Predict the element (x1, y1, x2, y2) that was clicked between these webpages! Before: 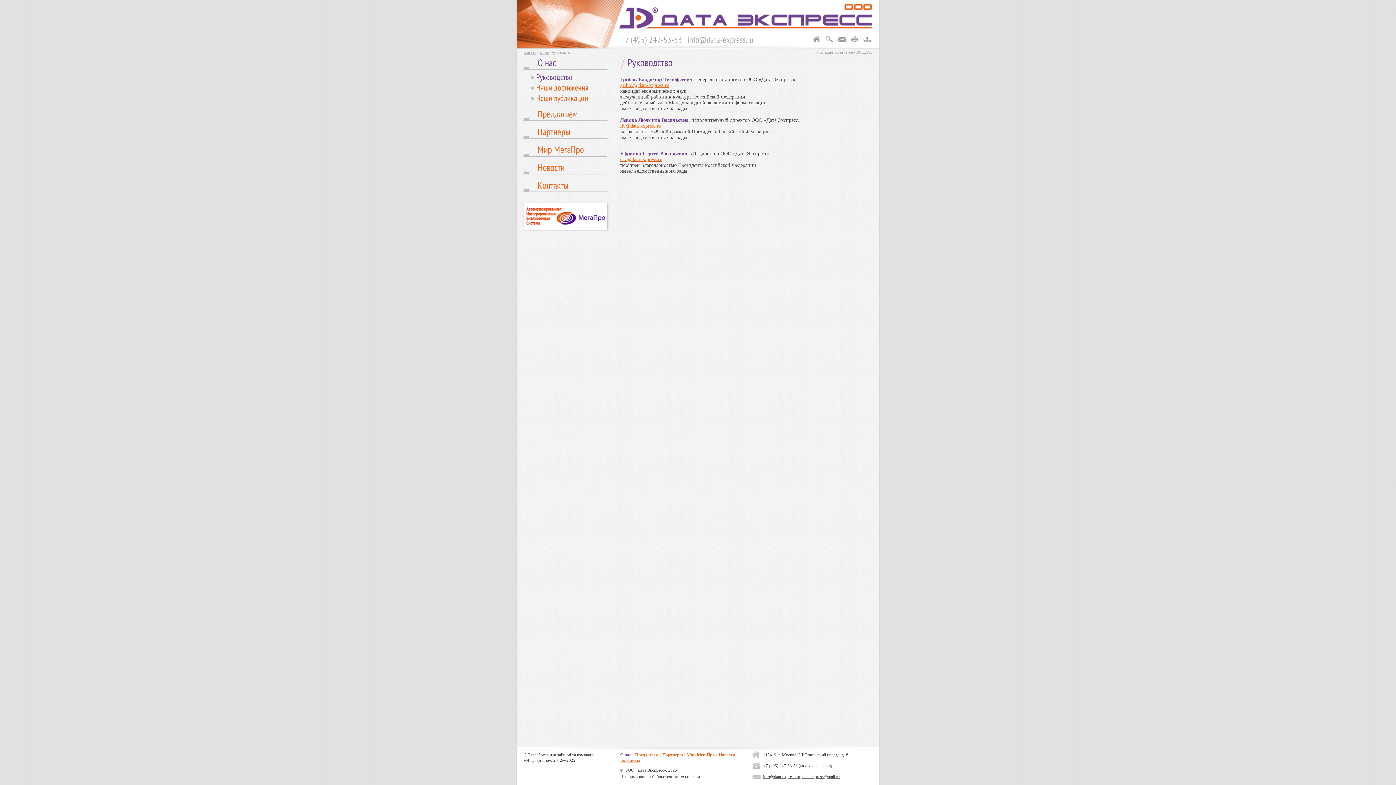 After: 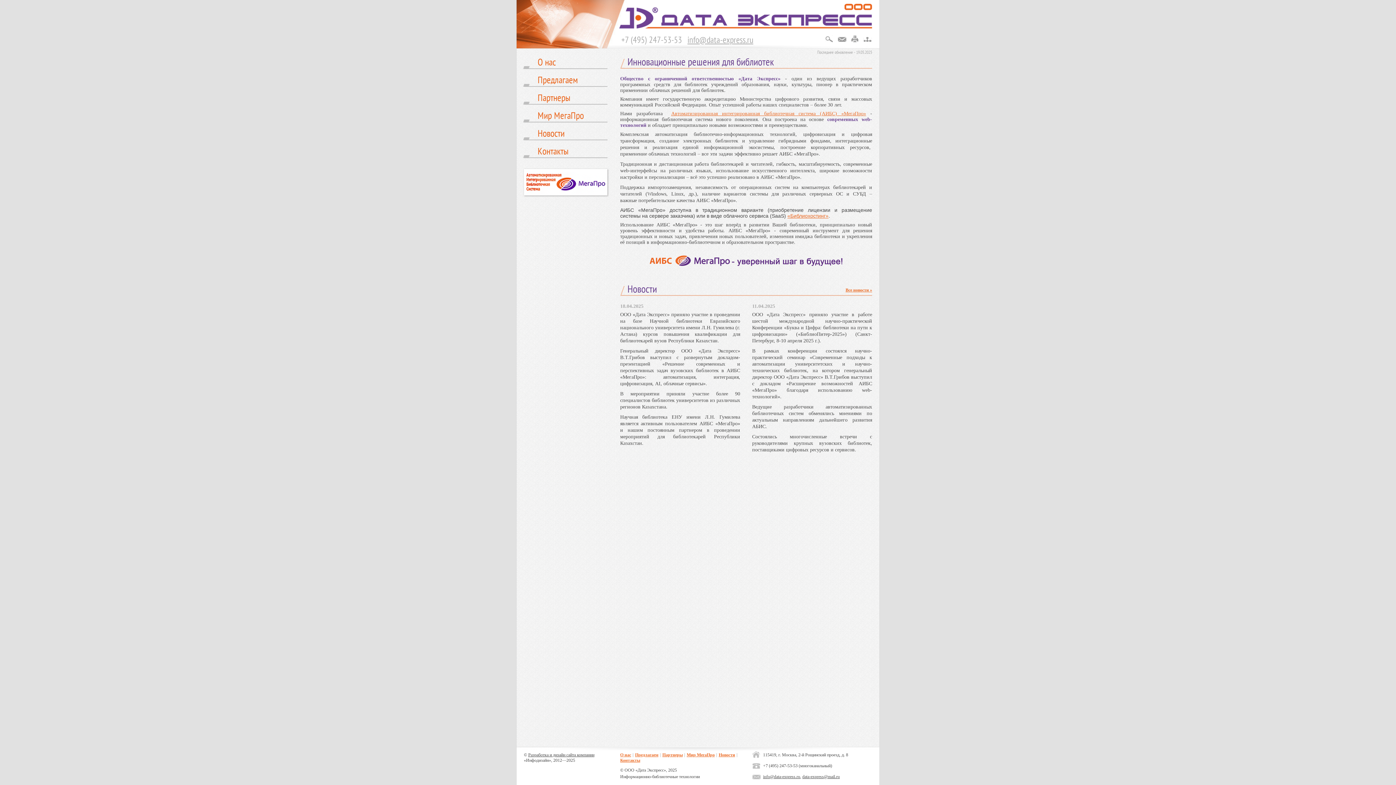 Action: bbox: (619, 24, 872, 29)